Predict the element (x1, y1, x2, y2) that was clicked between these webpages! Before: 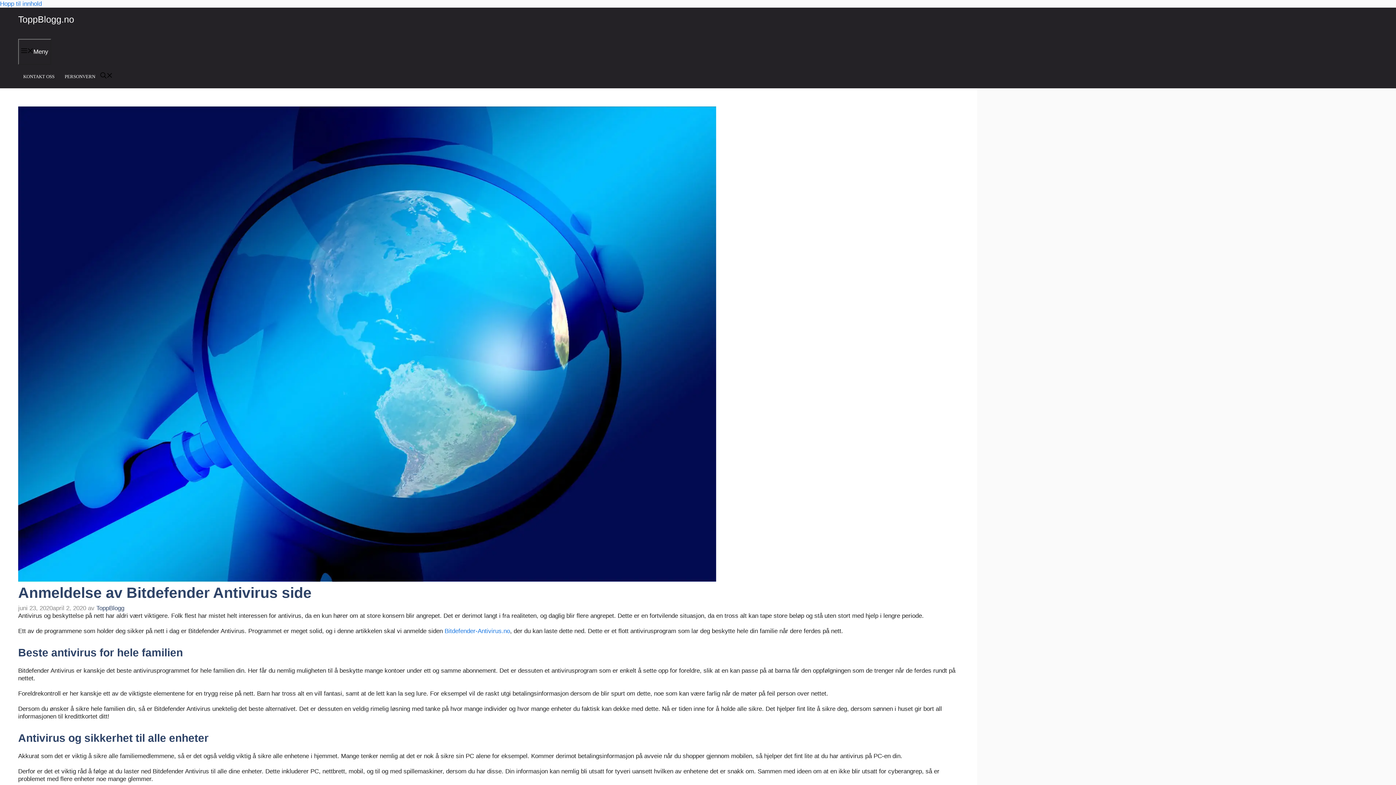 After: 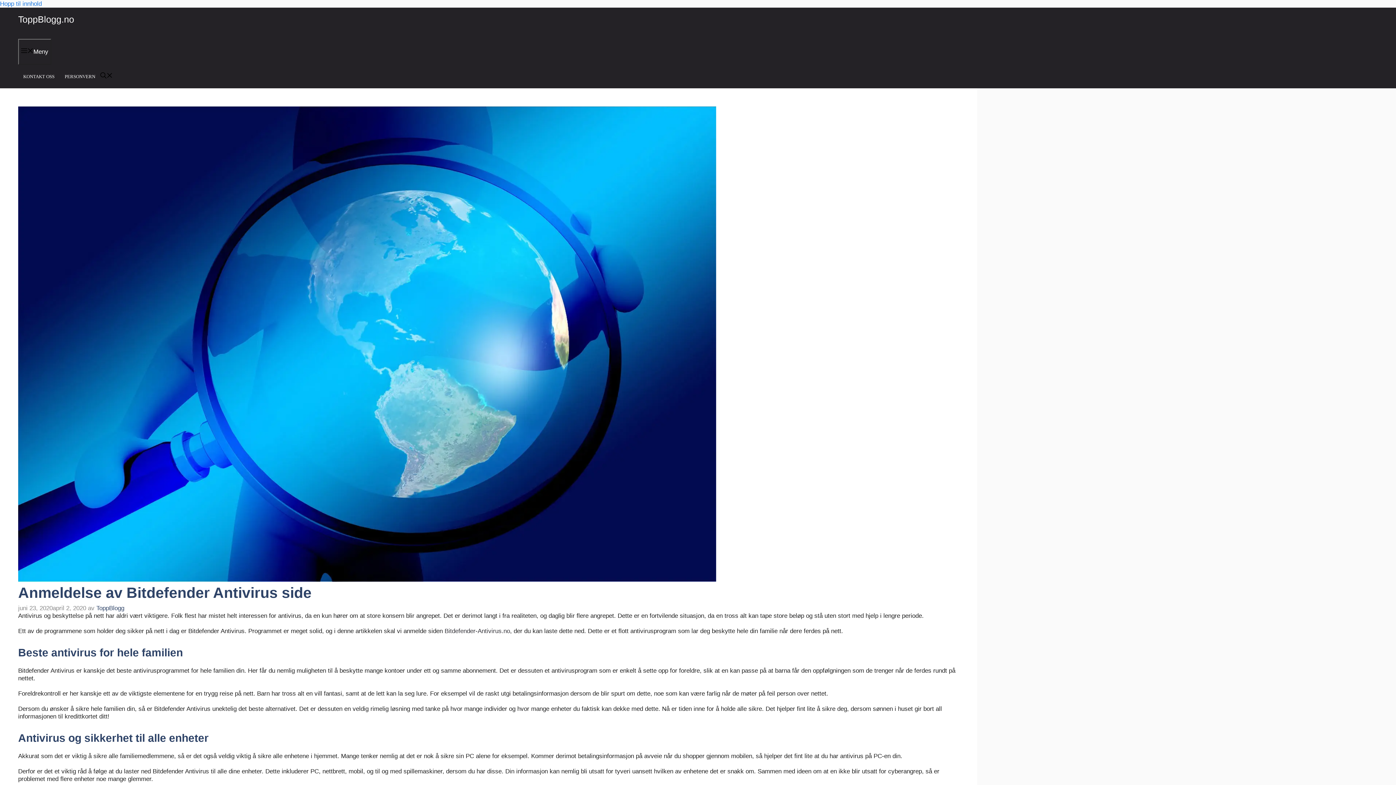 Action: label: Bitdefender-Antivirus.no bbox: (444, 628, 510, 634)